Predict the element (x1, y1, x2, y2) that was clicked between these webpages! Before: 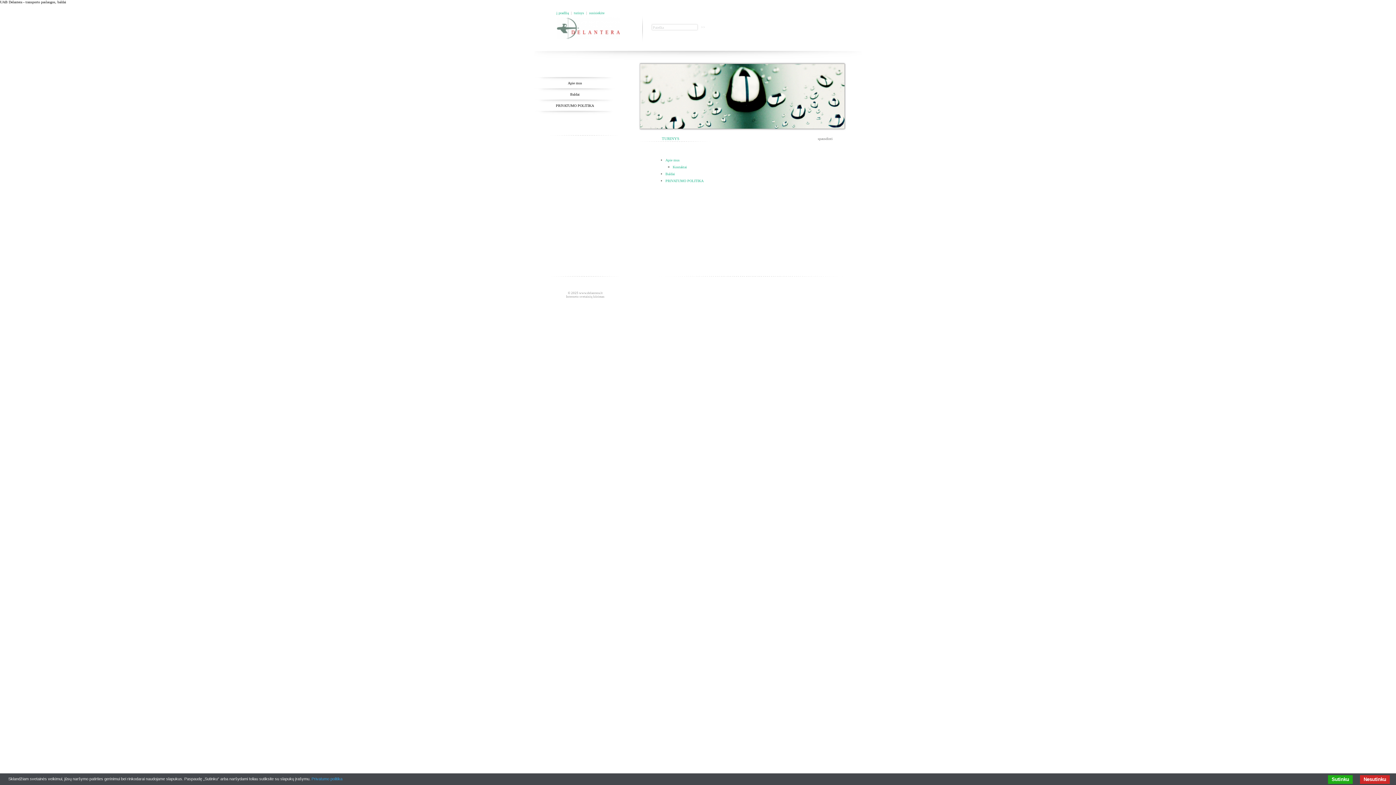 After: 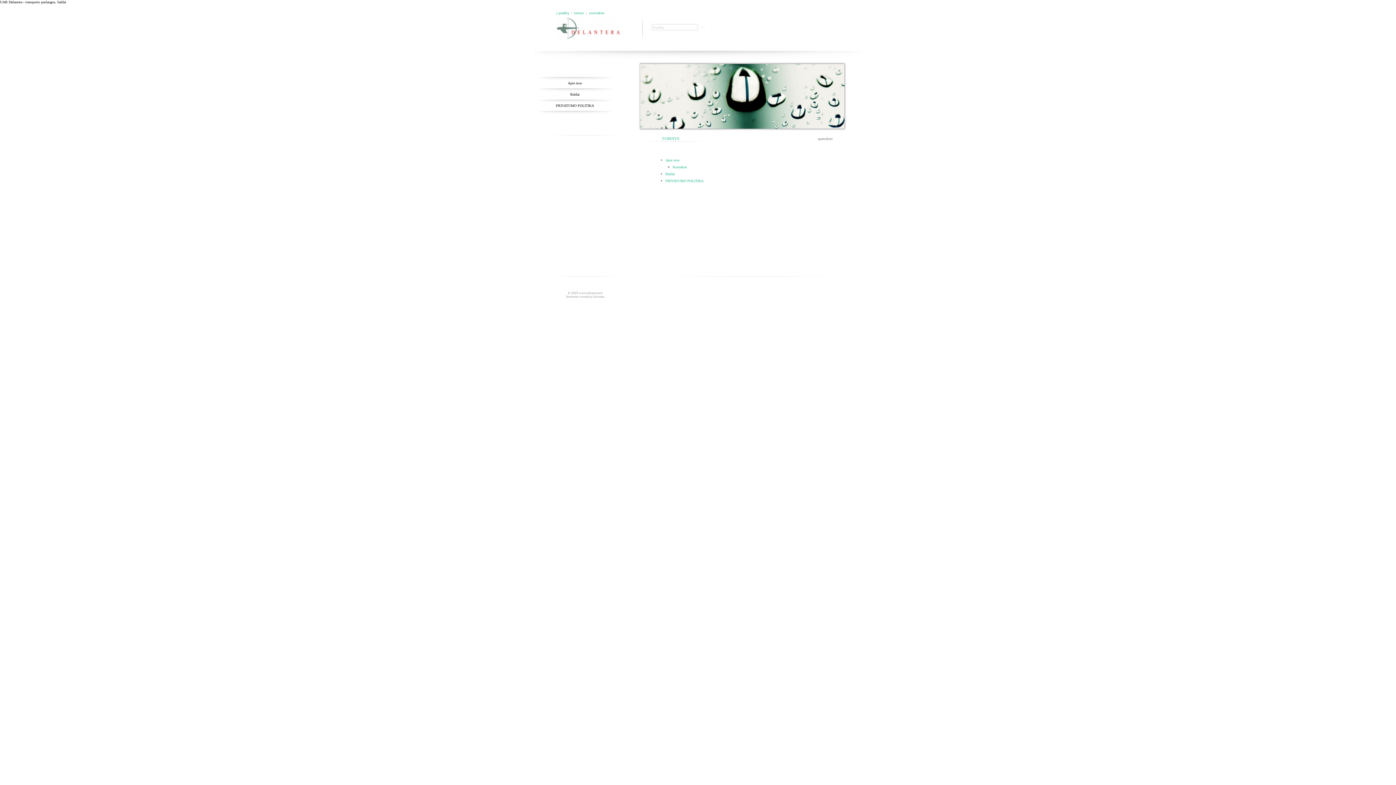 Action: label: Sutinku bbox: (1328, 775, 1353, 784)